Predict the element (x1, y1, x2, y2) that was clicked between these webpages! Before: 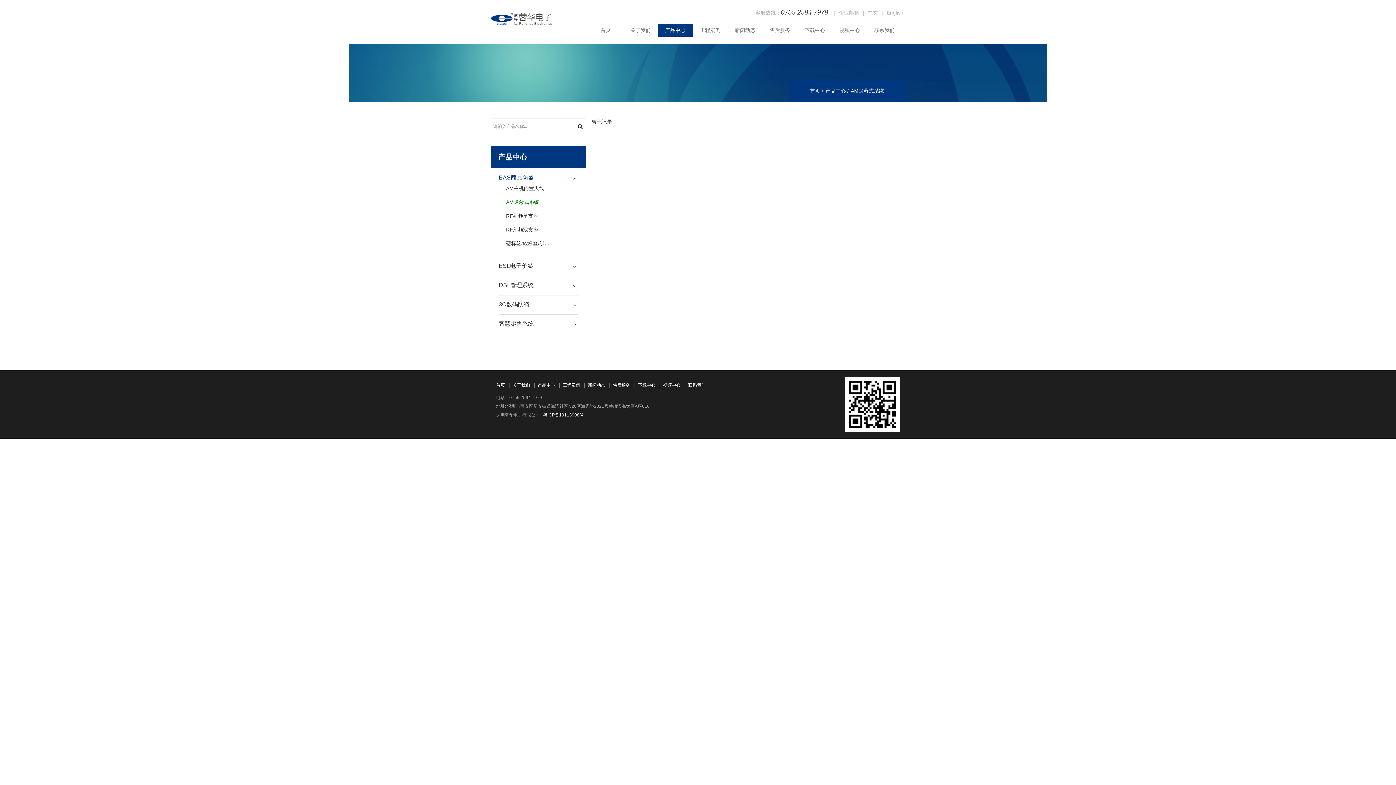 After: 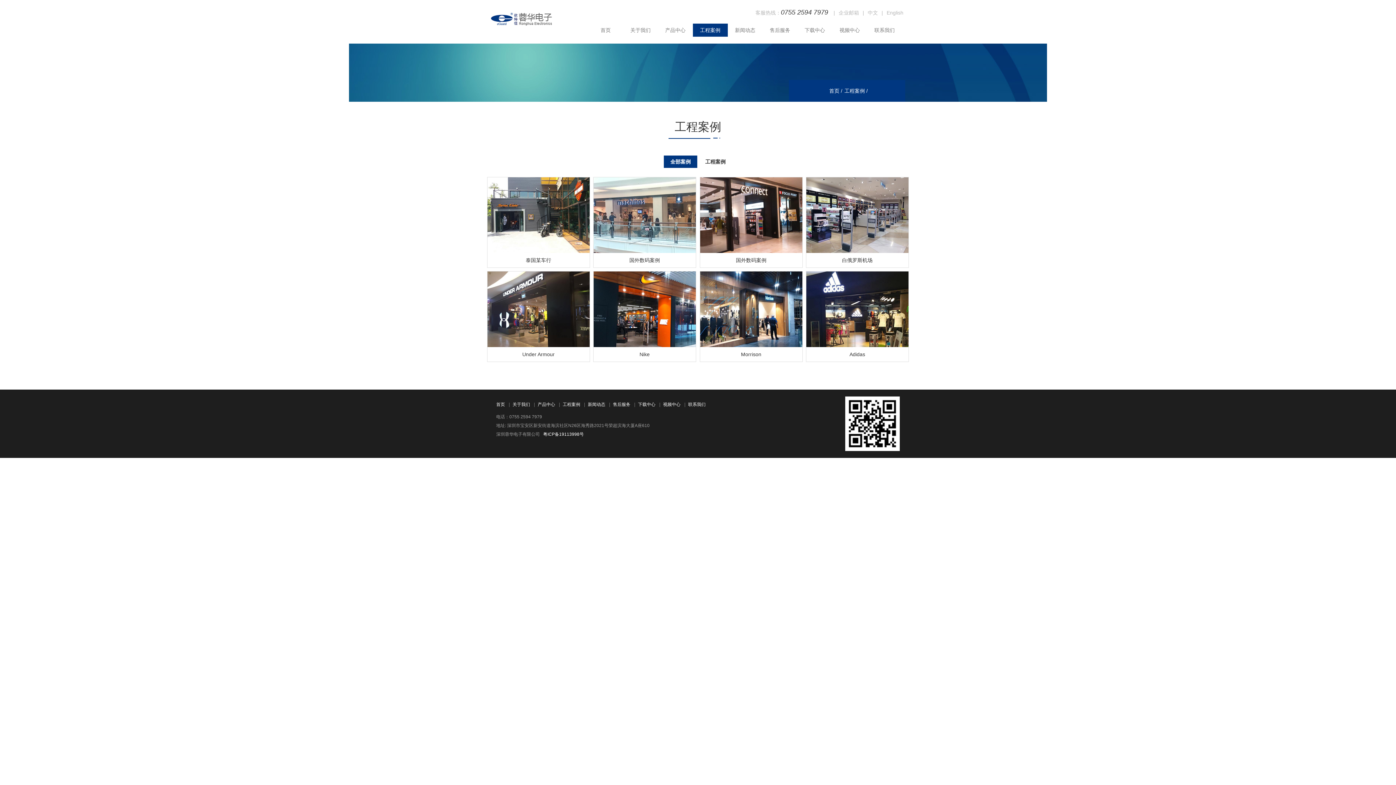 Action: bbox: (562, 382, 580, 388) label: 工程案例